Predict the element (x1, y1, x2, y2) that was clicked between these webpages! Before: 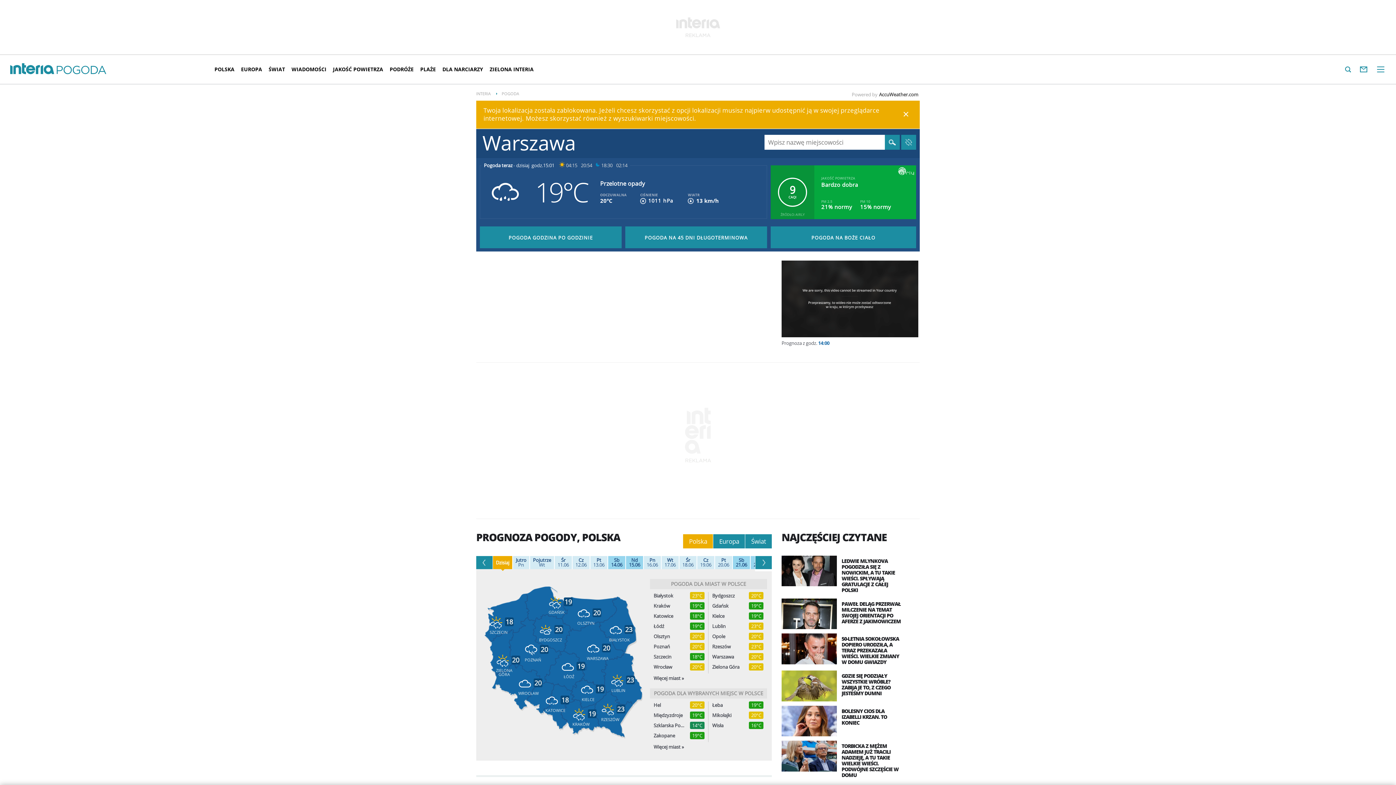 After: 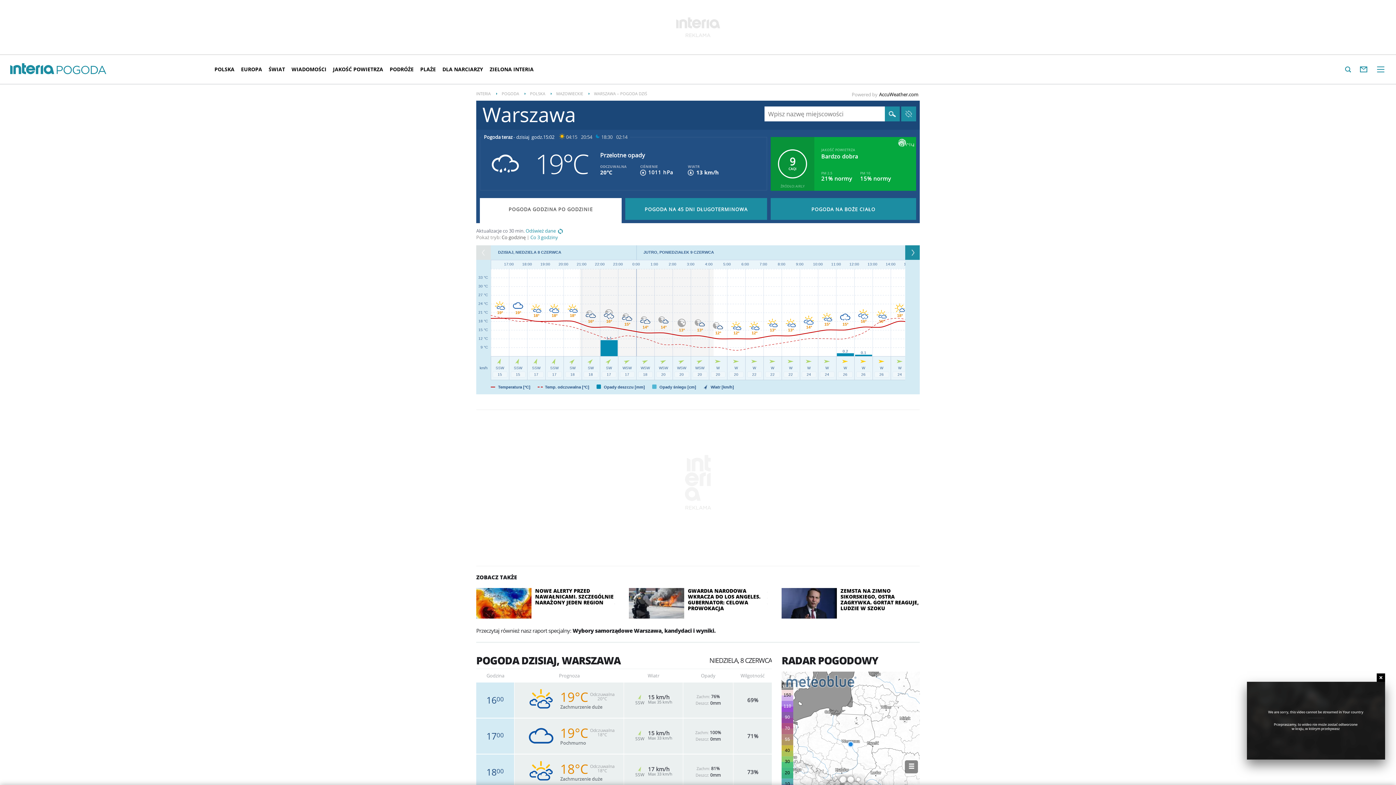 Action: bbox: (480, 226, 621, 248) label: POGODA GODZINA PO GODZINIE